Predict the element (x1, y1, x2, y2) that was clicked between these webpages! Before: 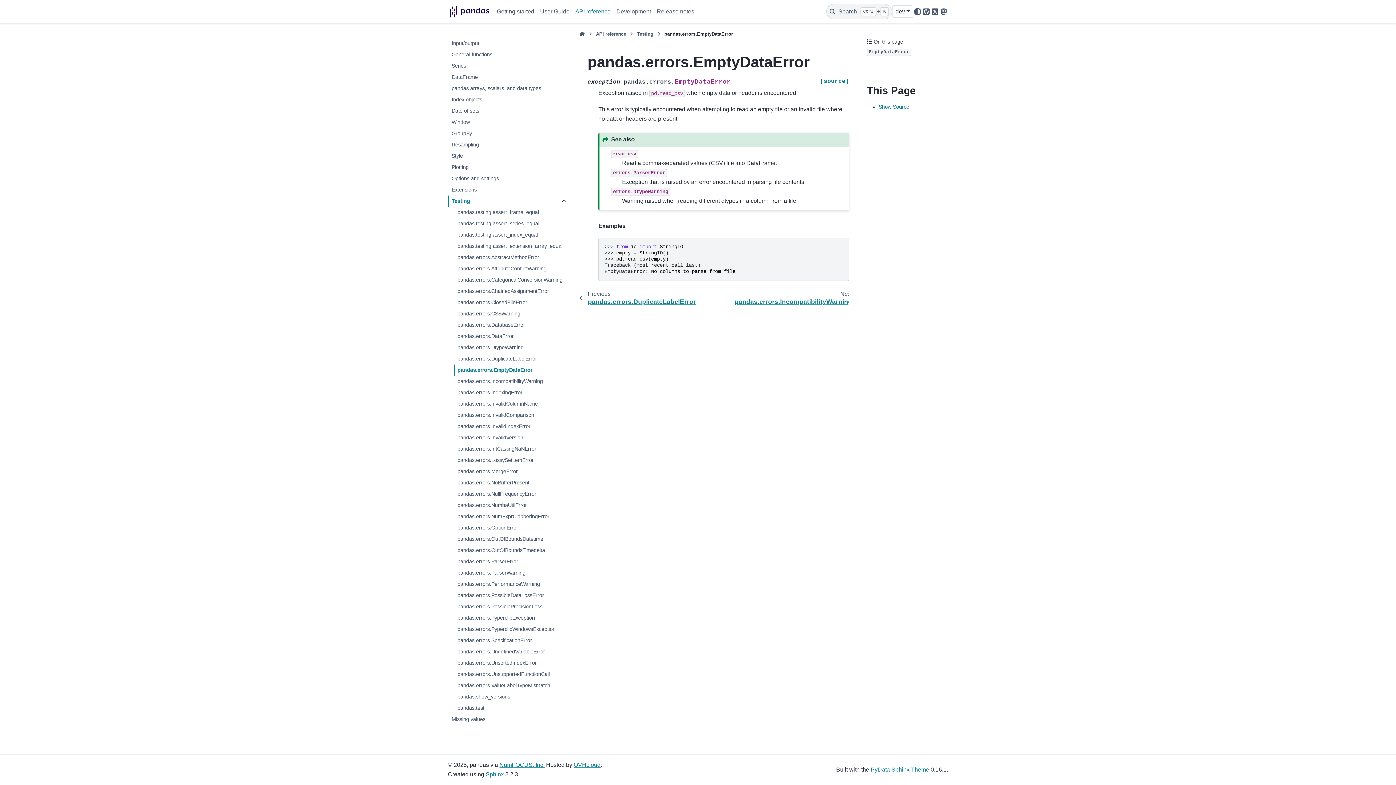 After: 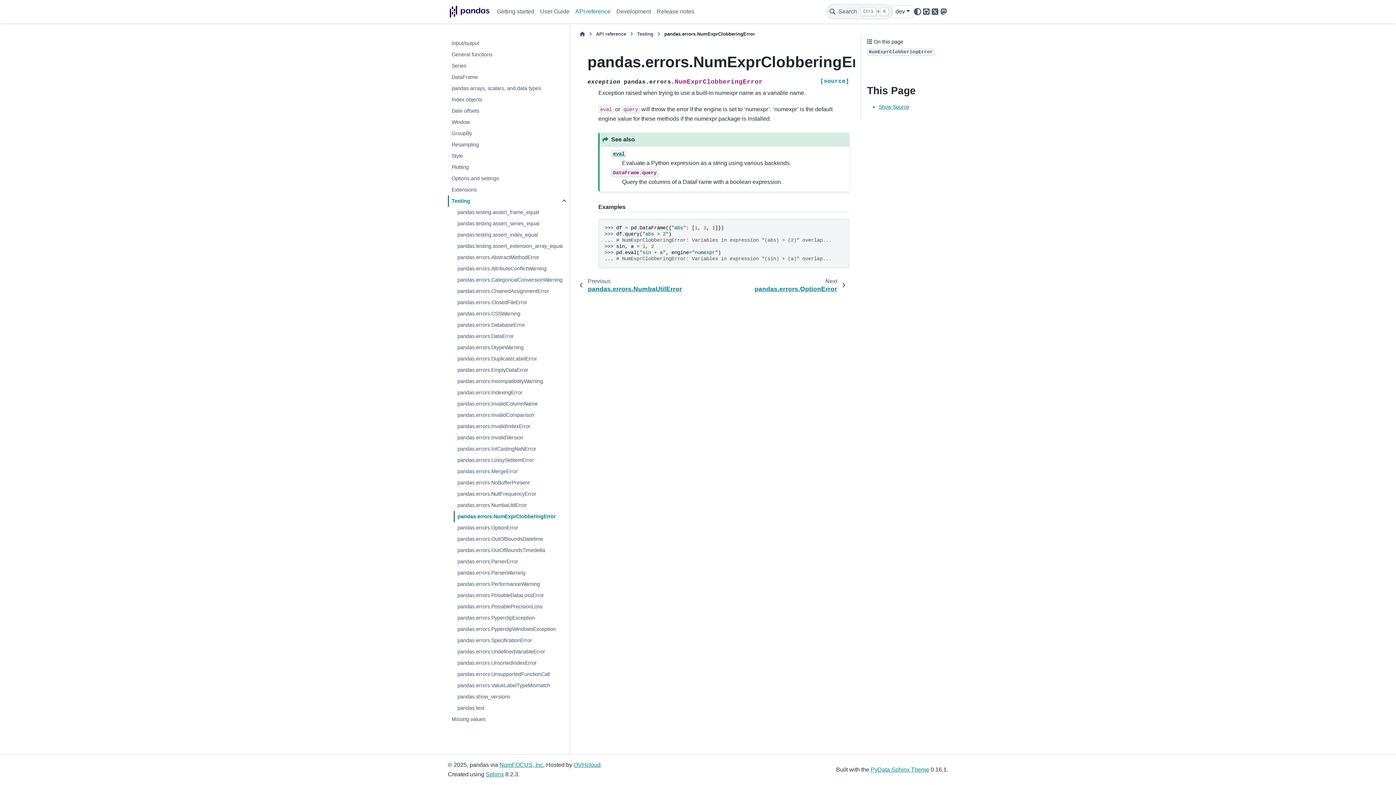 Action: bbox: (453, 511, 568, 522) label: pandas.errors.NumExprClobberingError